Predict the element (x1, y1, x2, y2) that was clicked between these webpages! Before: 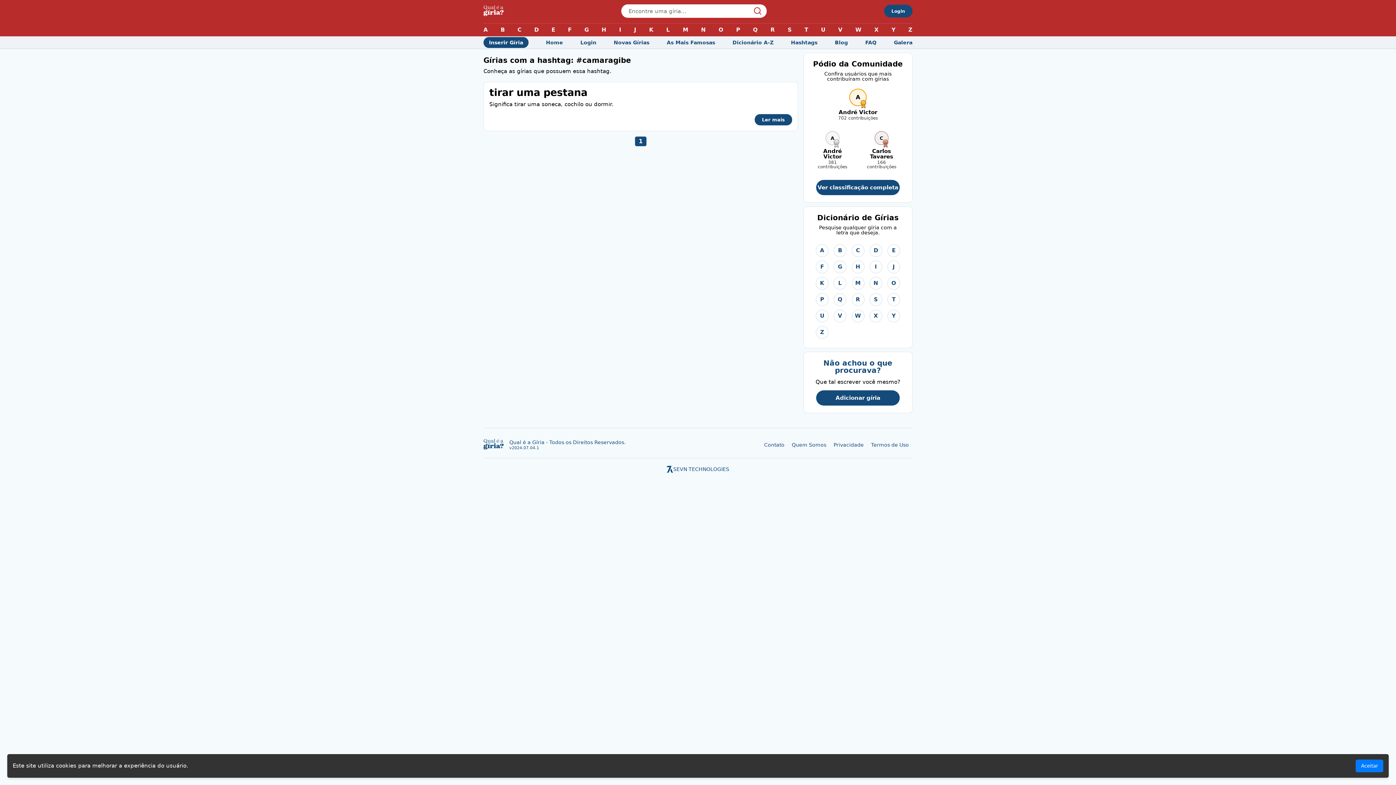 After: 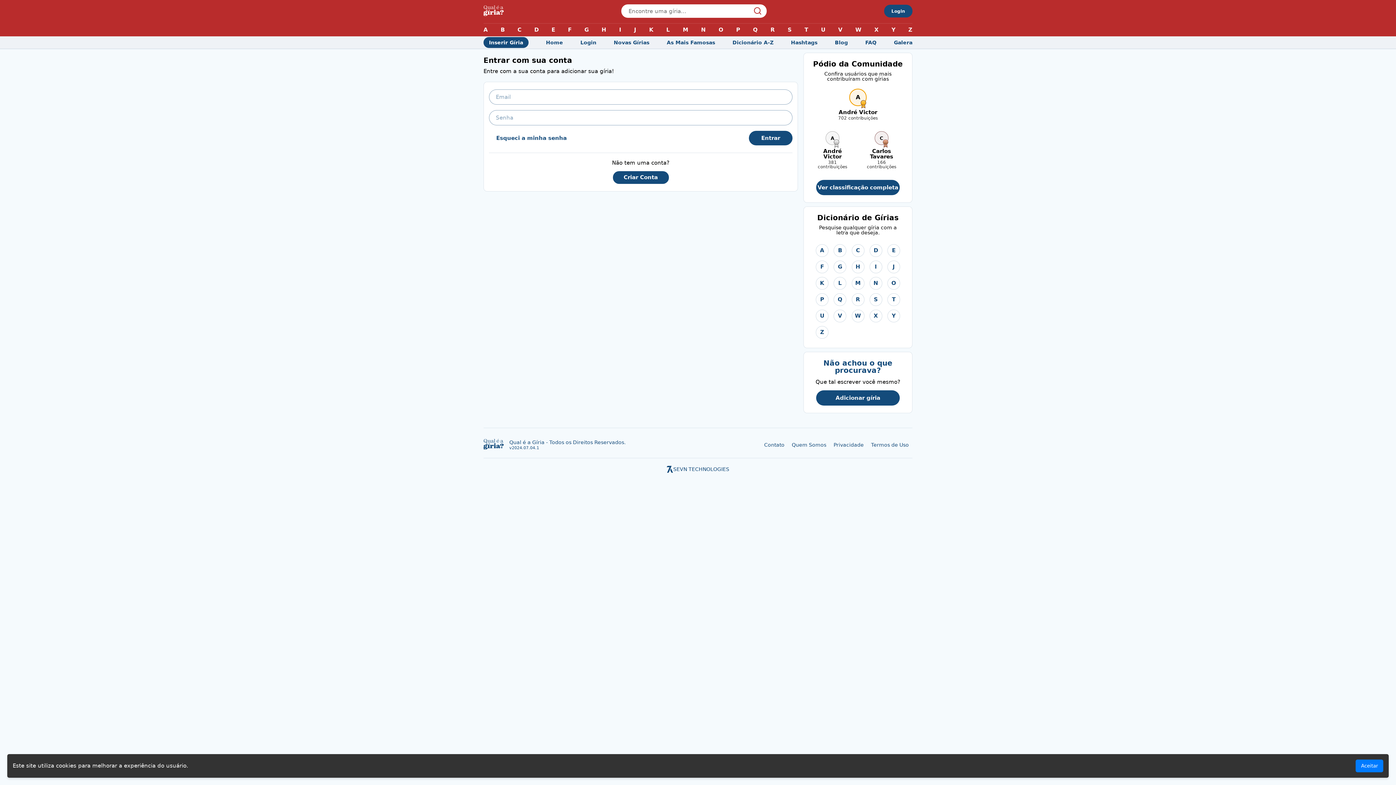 Action: label: Login bbox: (580, 36, 596, 48)